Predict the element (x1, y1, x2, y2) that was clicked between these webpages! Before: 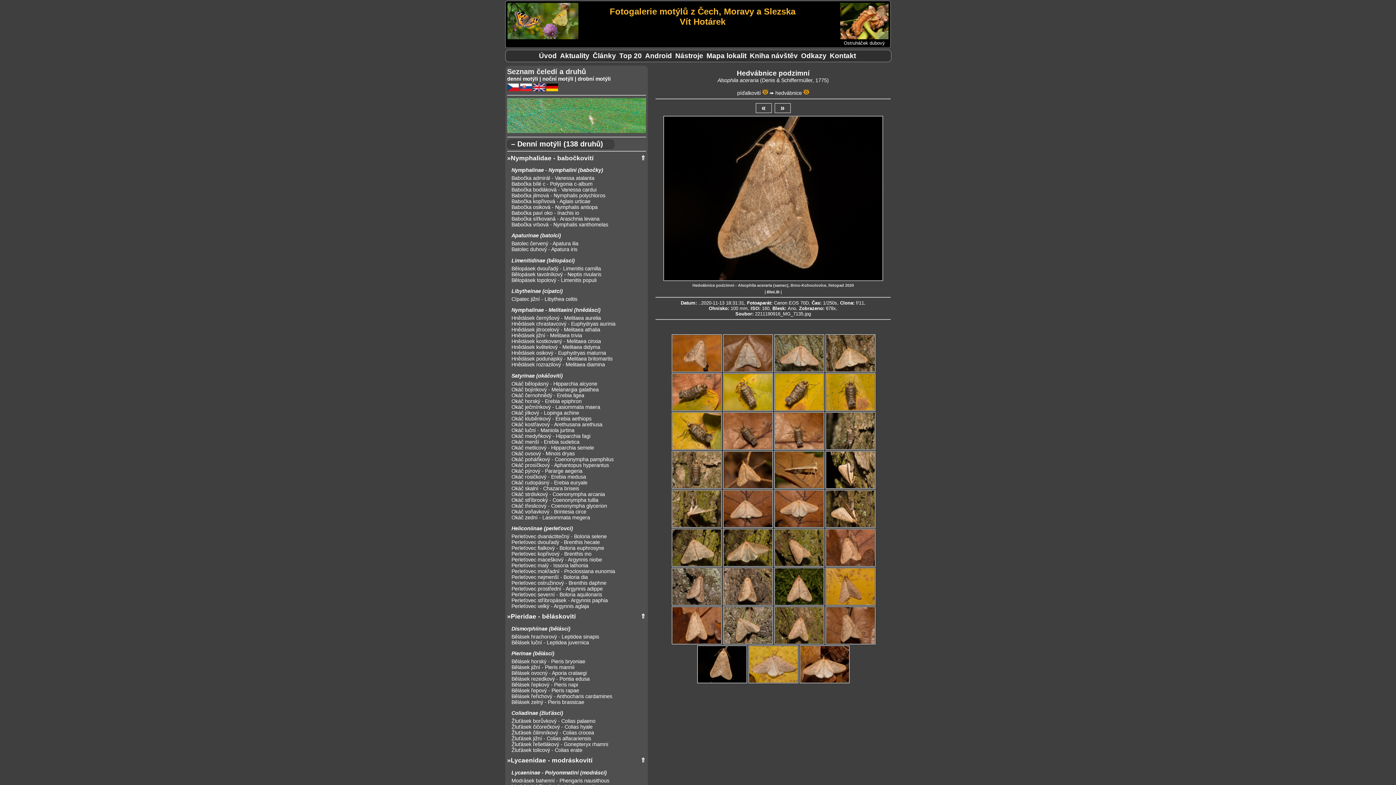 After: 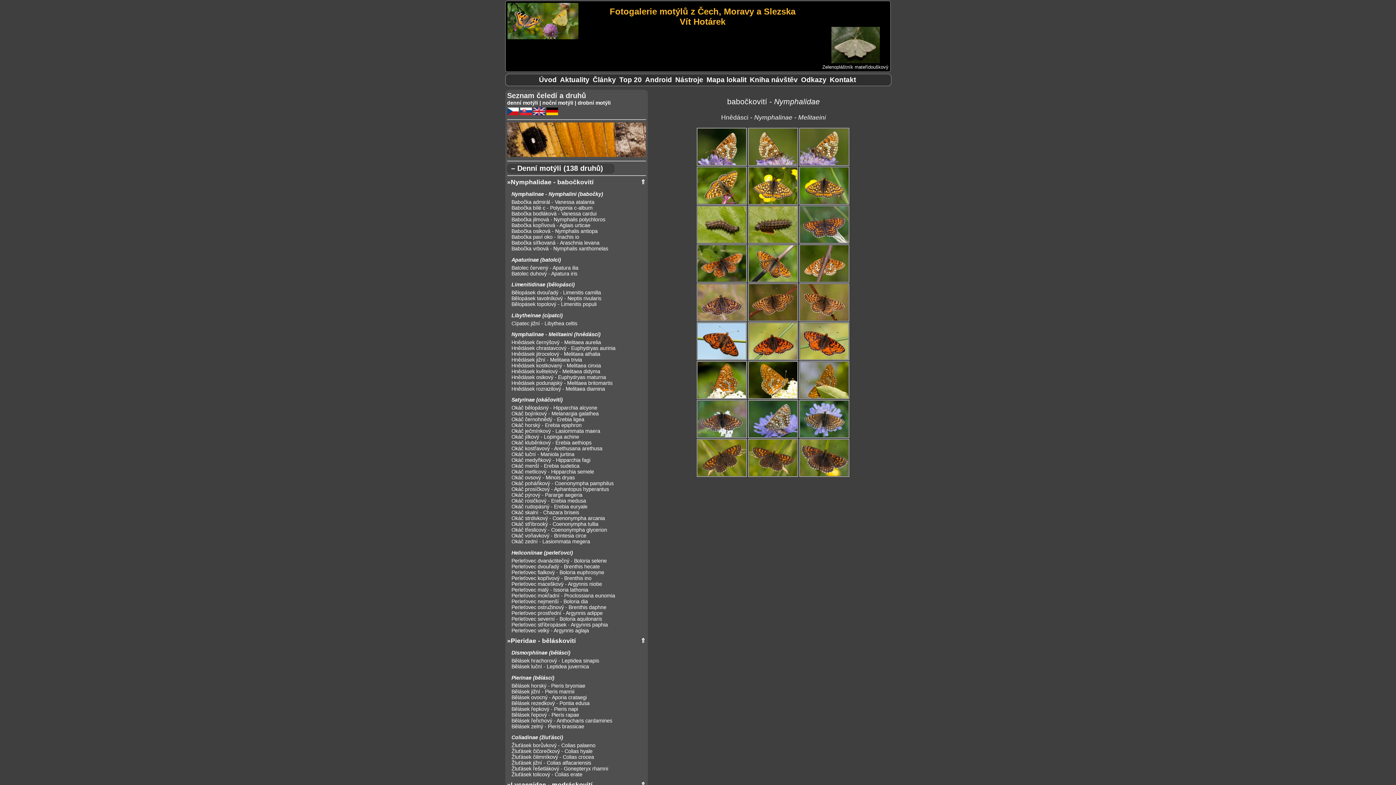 Action: bbox: (511, 307, 600, 313) label: Nymphalinae - Melitaeini (hnědásci)